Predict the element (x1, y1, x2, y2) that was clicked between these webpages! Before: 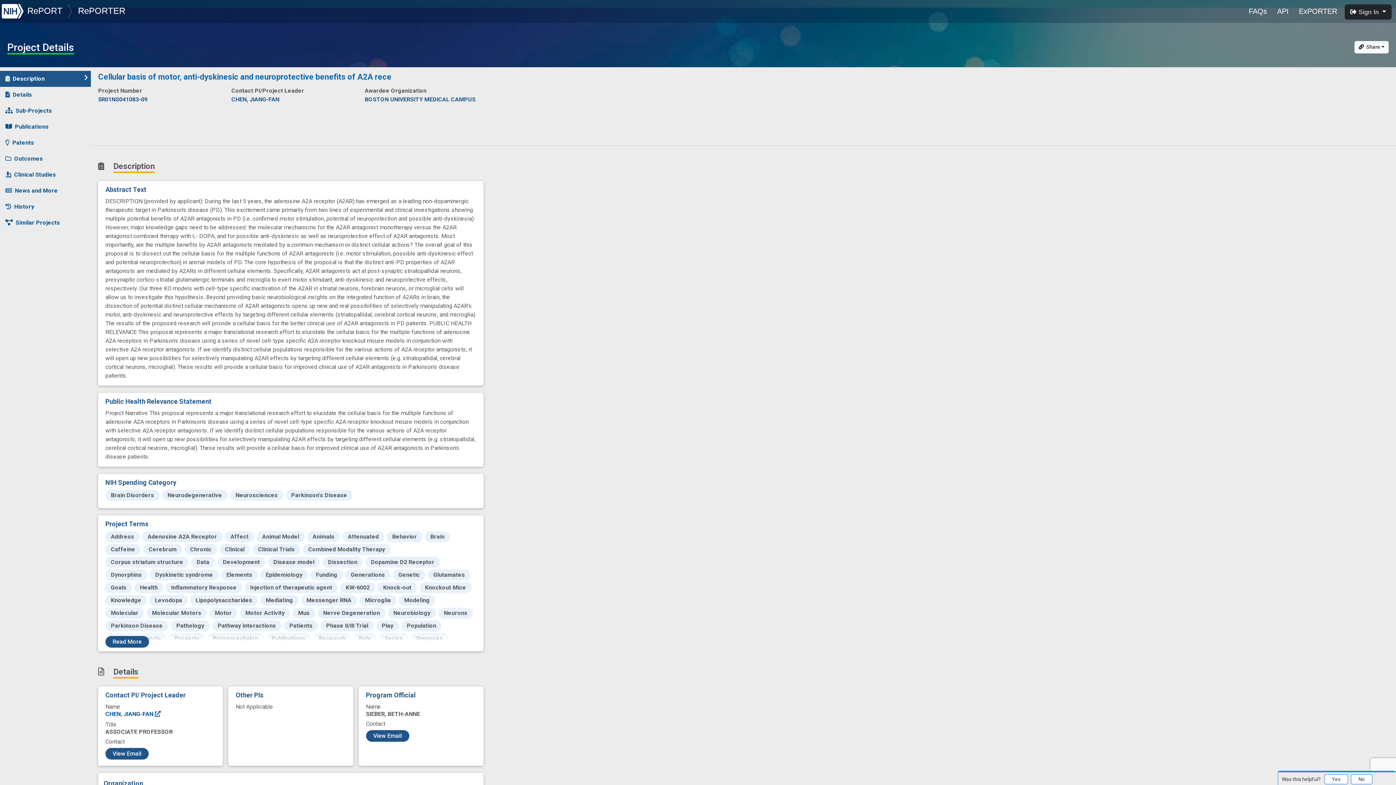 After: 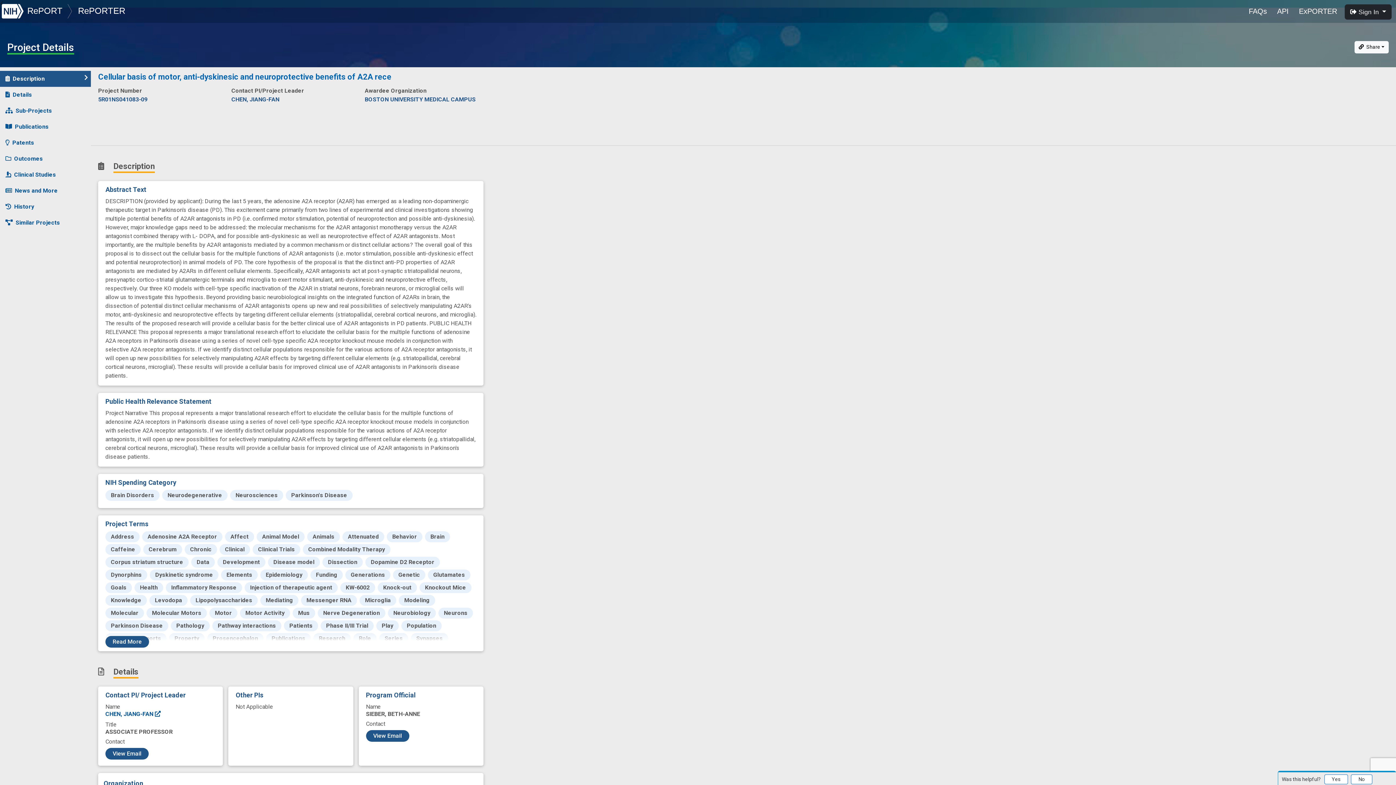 Action: bbox: (1274, 3, 1291, 19) label: API